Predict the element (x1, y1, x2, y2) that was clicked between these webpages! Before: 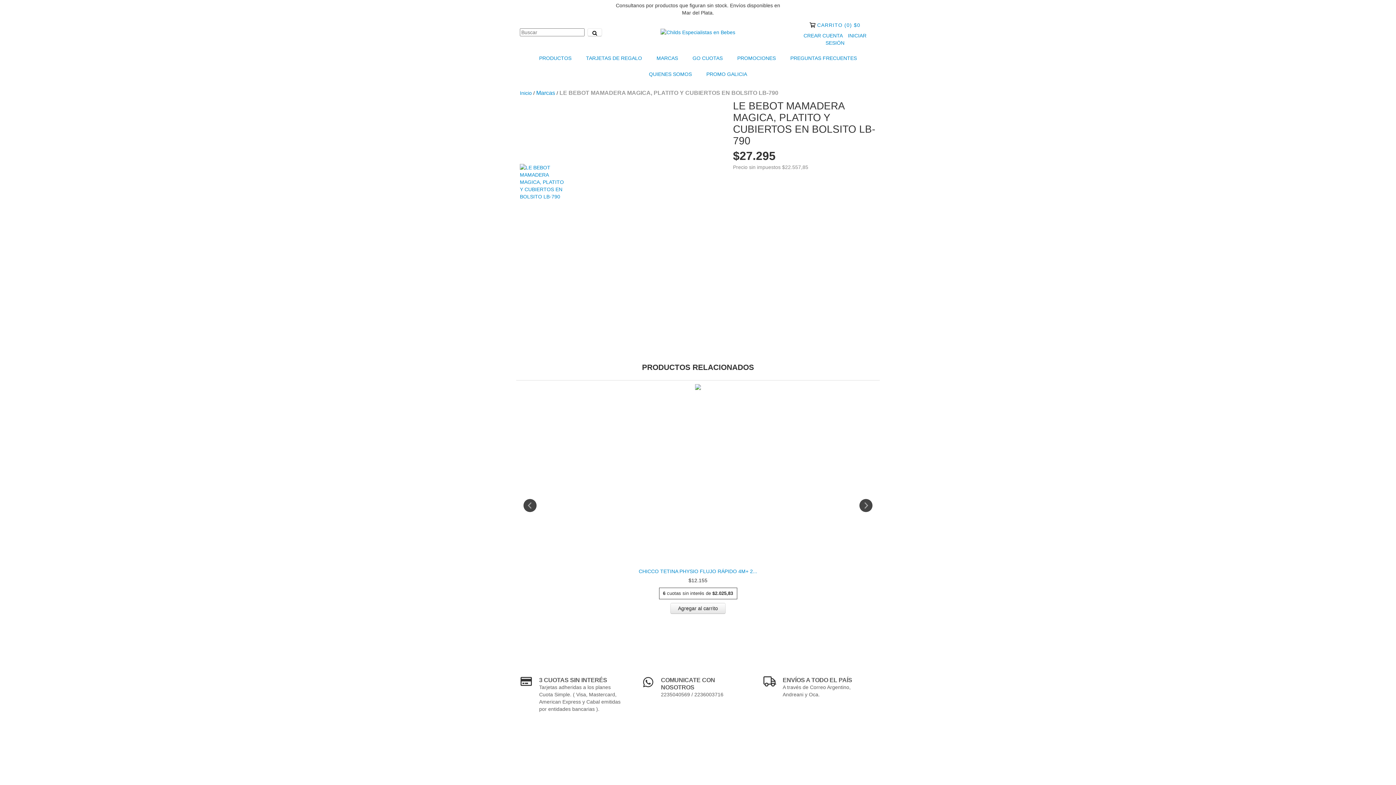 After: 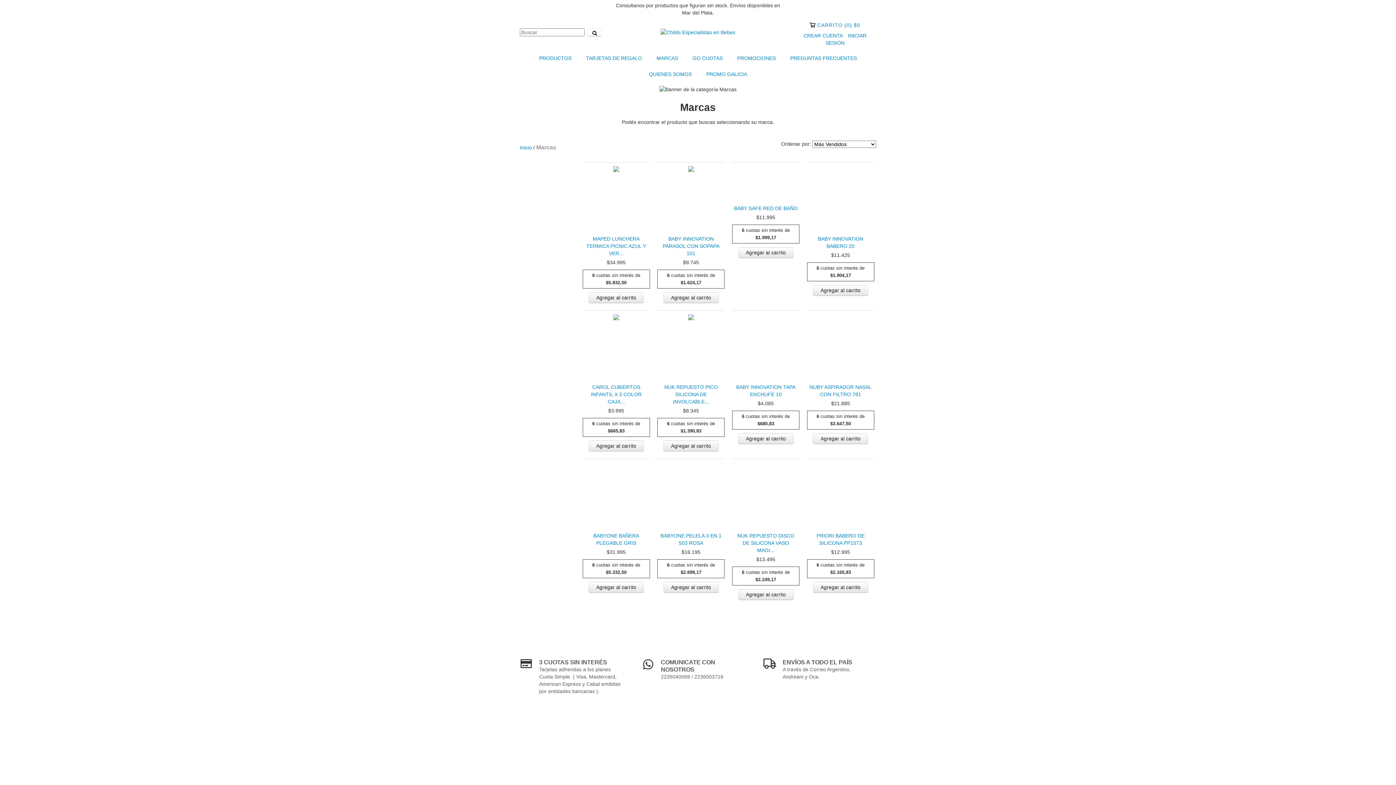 Action: bbox: (536, 89, 555, 96) label: Marcas